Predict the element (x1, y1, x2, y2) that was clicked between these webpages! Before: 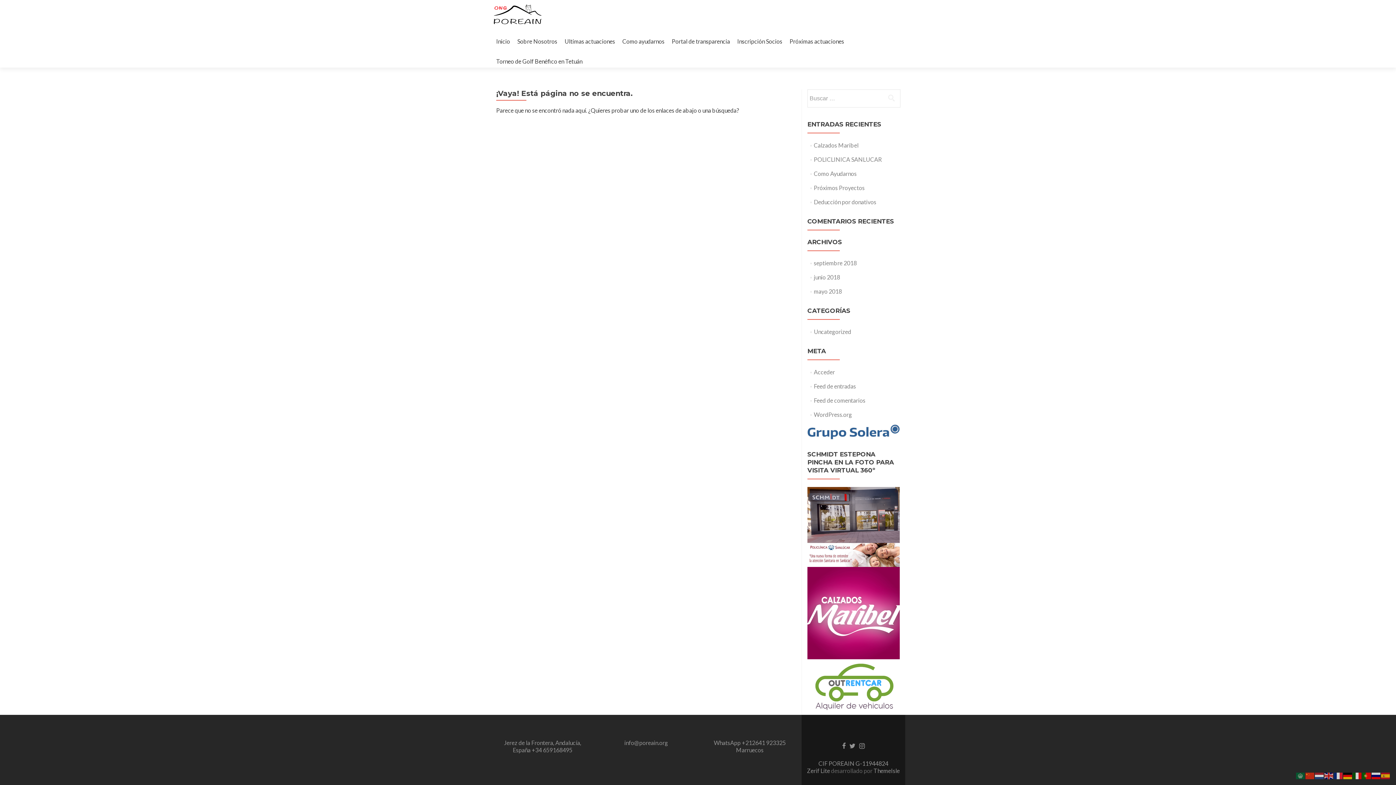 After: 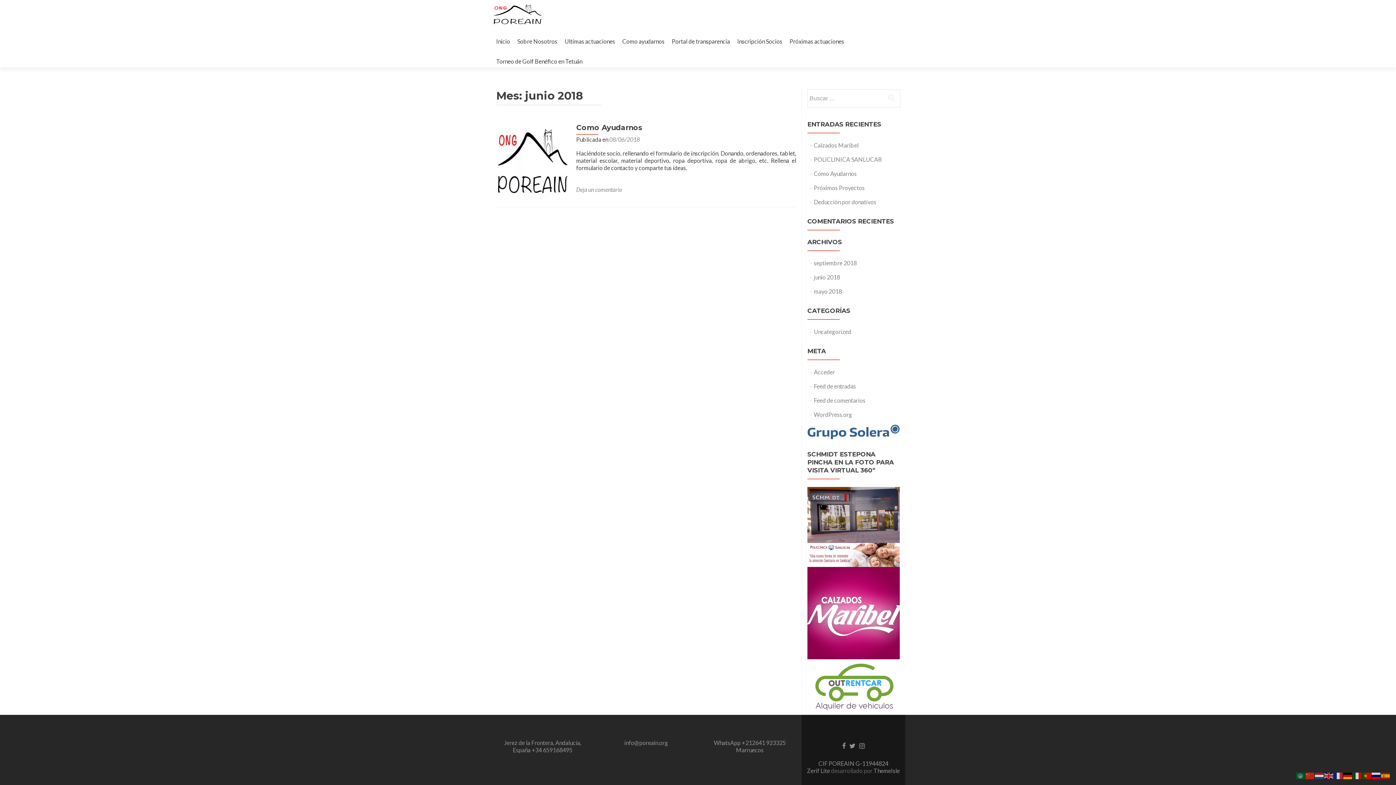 Action: label: junio 2018 bbox: (814, 273, 840, 280)